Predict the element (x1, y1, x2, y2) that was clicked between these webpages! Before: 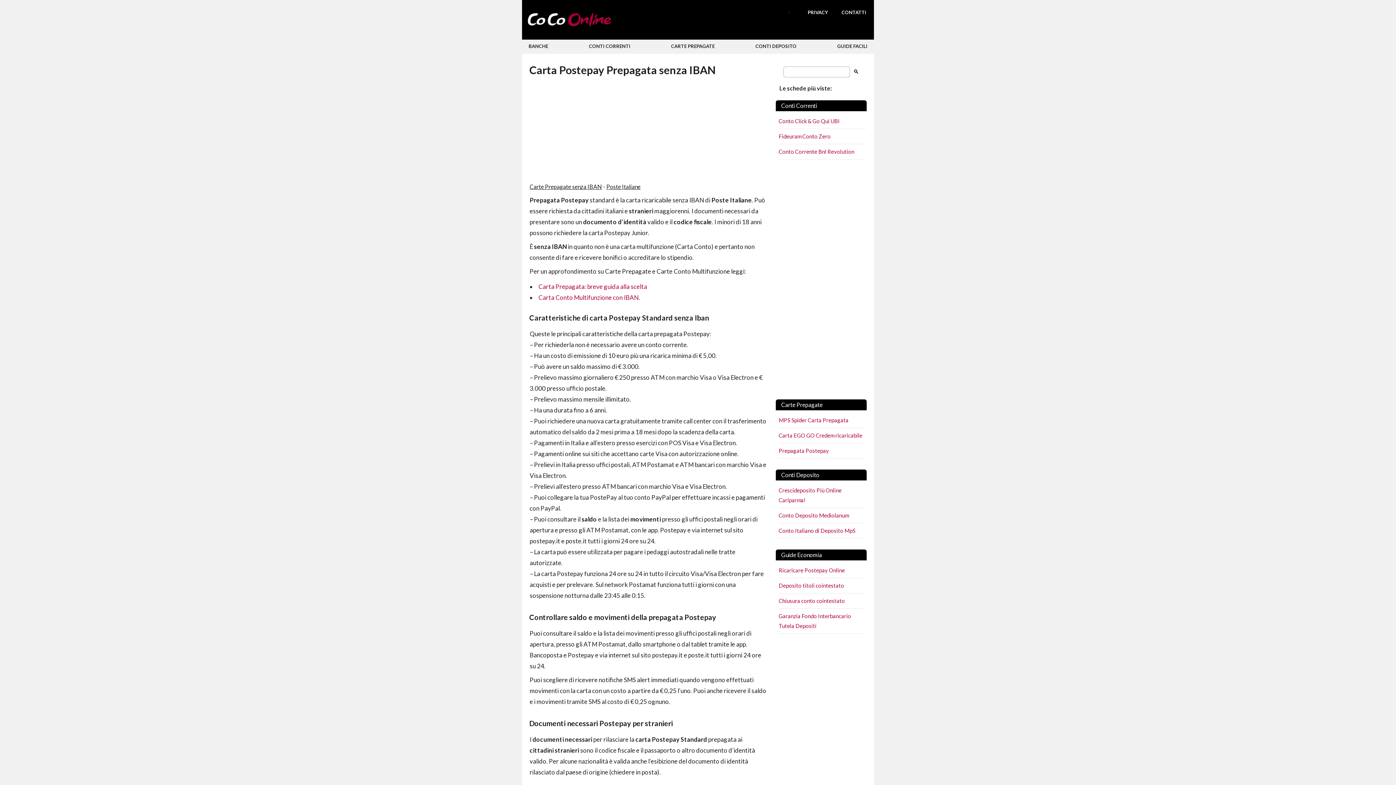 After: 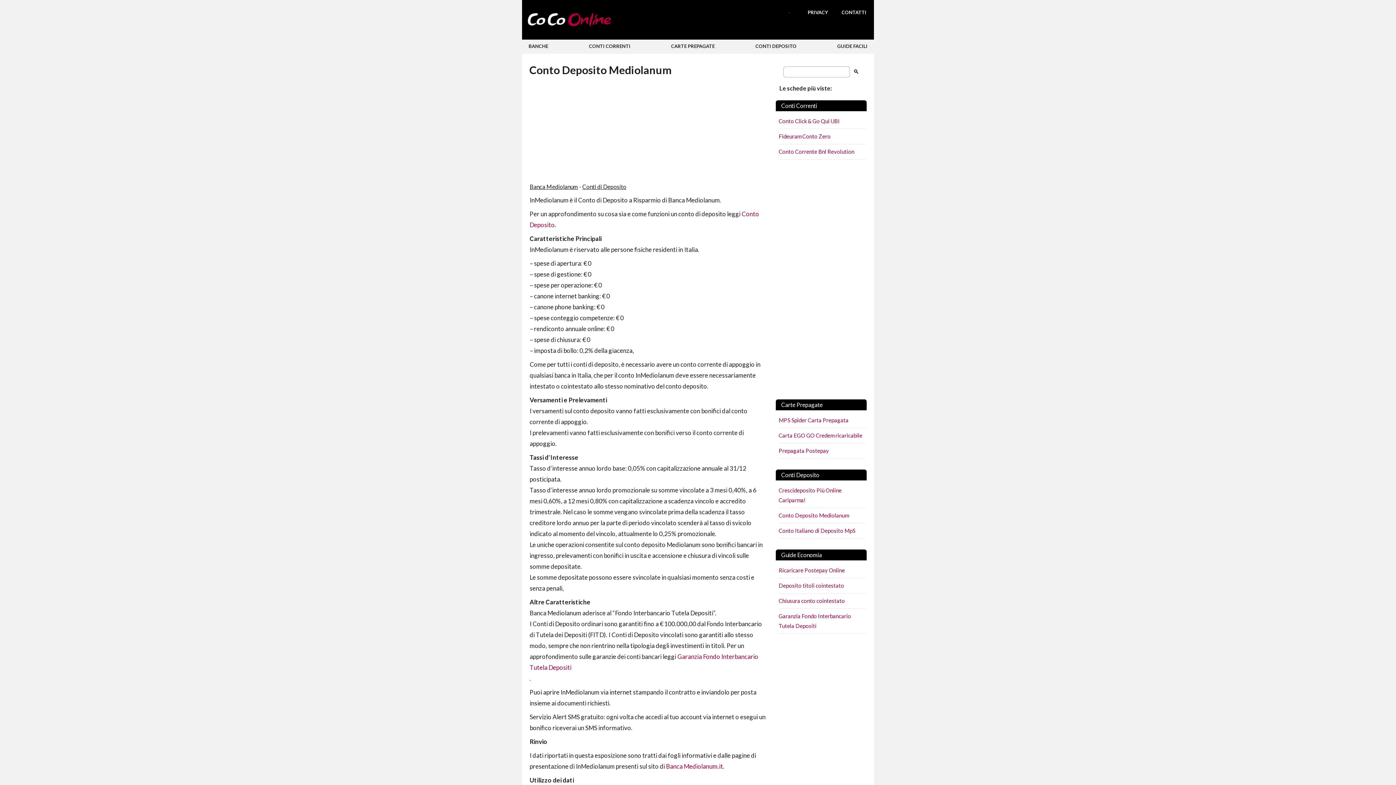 Action: label: Conto Deposito Mediolanum bbox: (778, 512, 849, 518)